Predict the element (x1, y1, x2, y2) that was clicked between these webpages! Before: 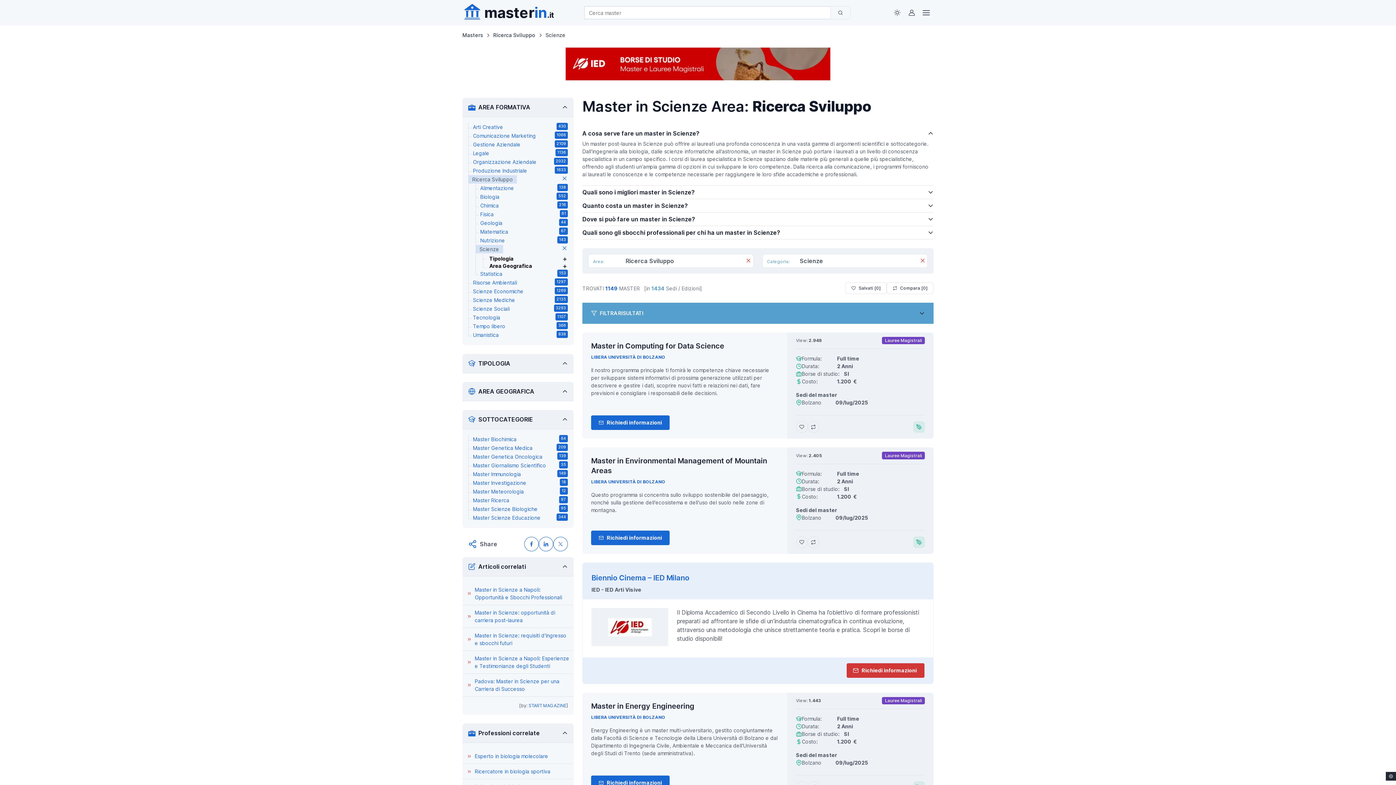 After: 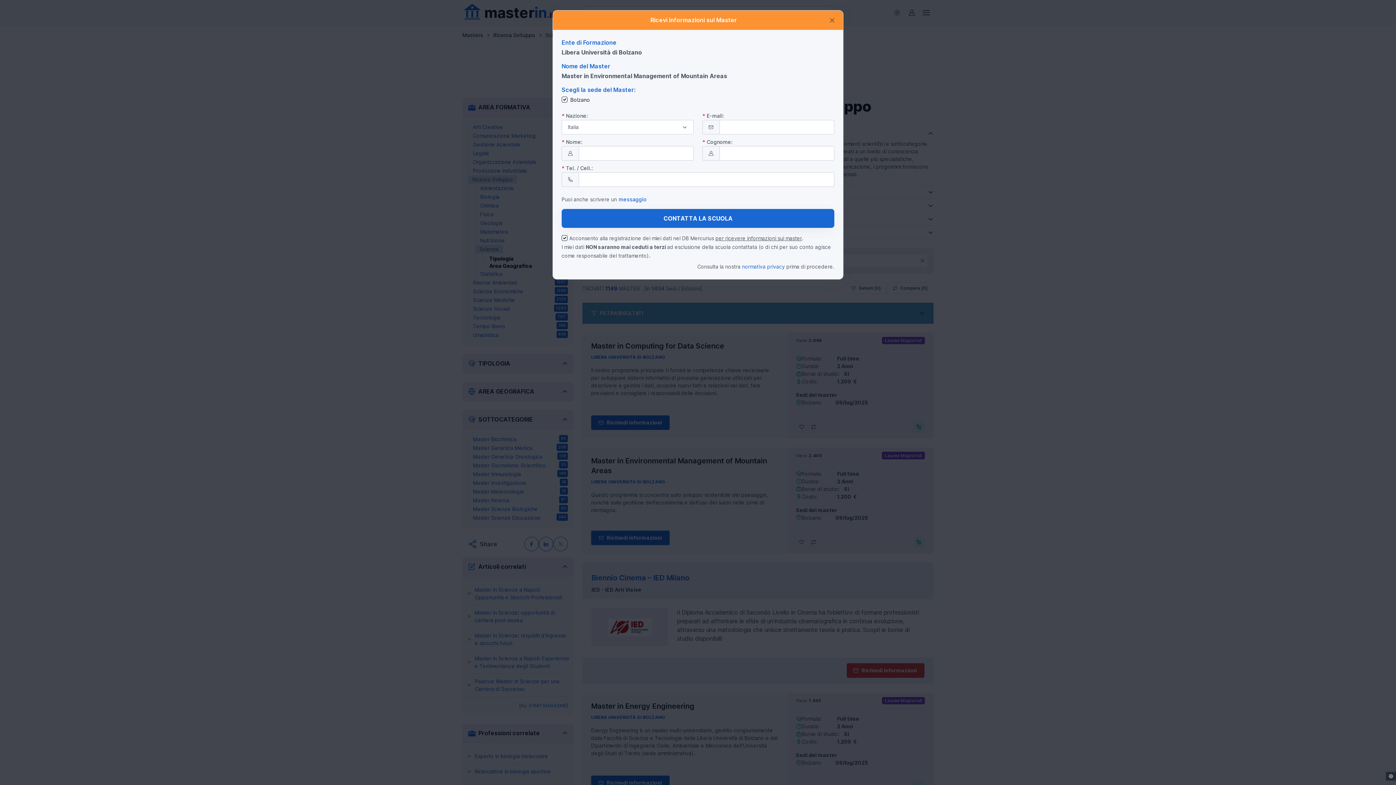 Action: label: Richiedi informazioni bbox: (591, 530, 669, 545)